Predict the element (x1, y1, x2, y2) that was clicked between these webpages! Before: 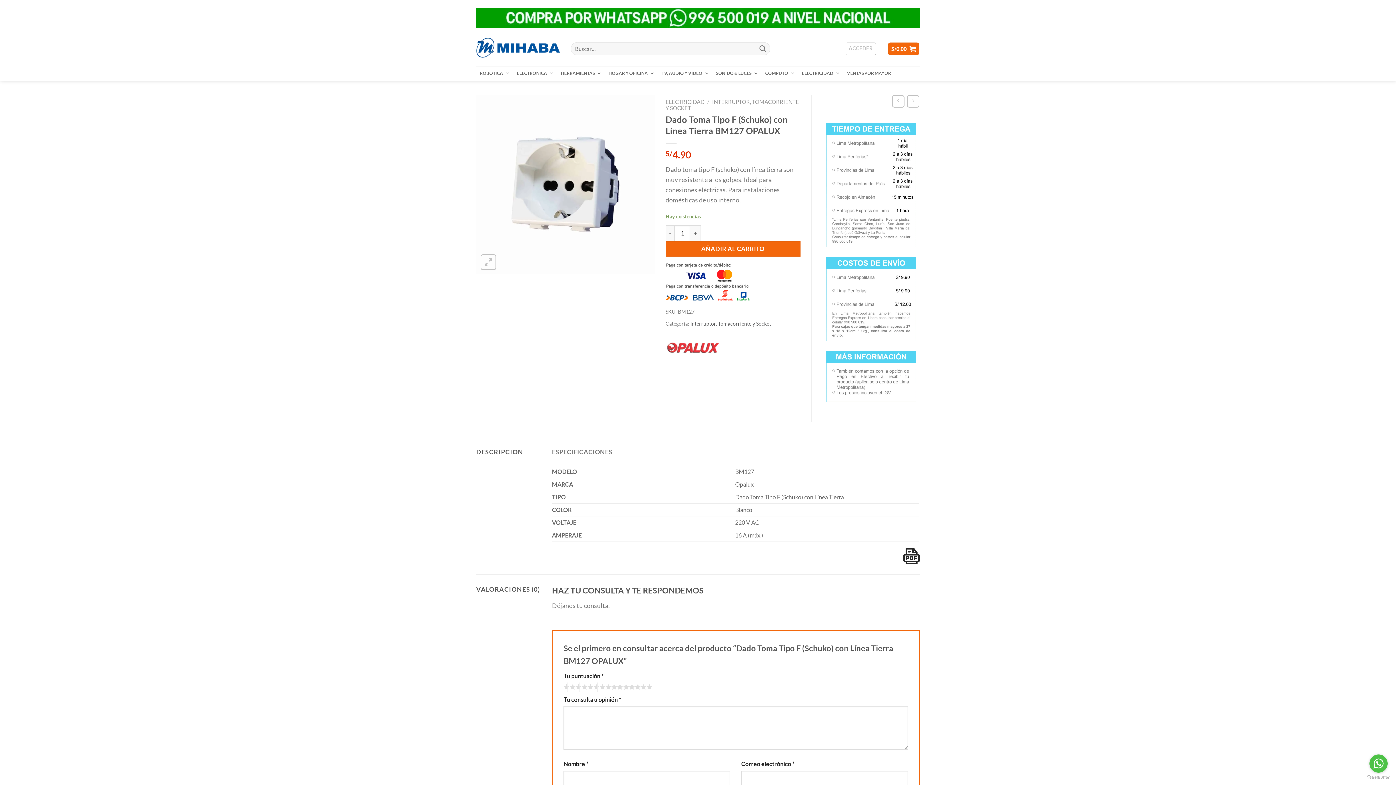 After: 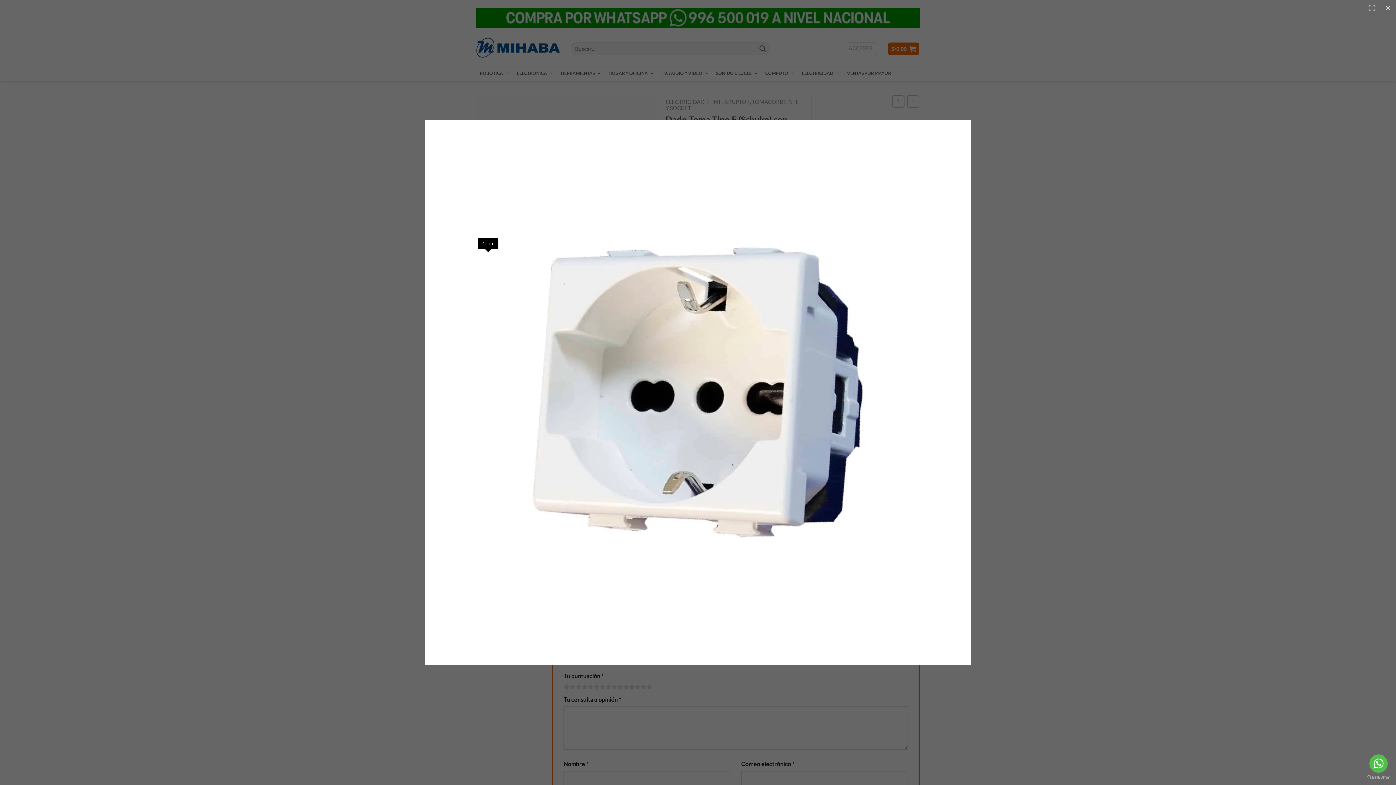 Action: bbox: (480, 254, 496, 270)